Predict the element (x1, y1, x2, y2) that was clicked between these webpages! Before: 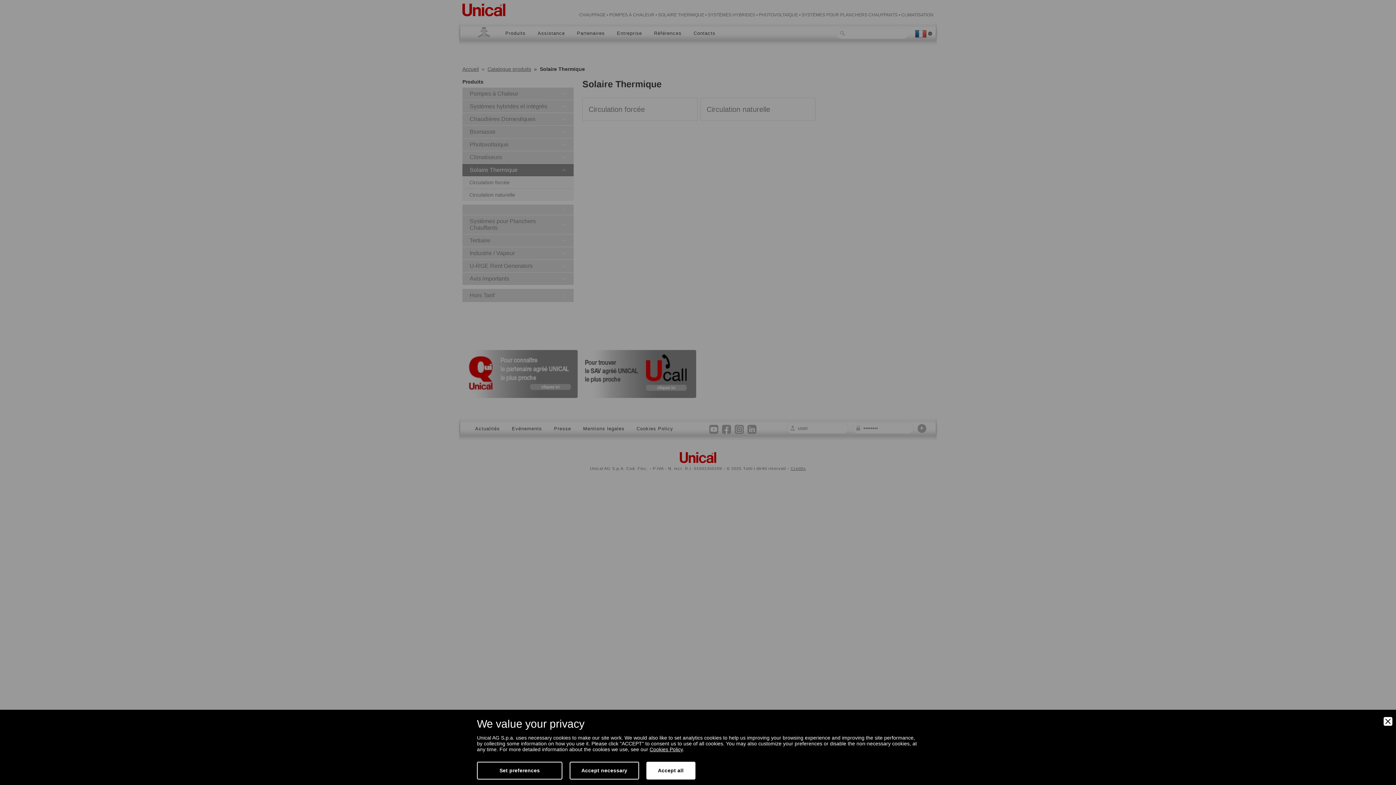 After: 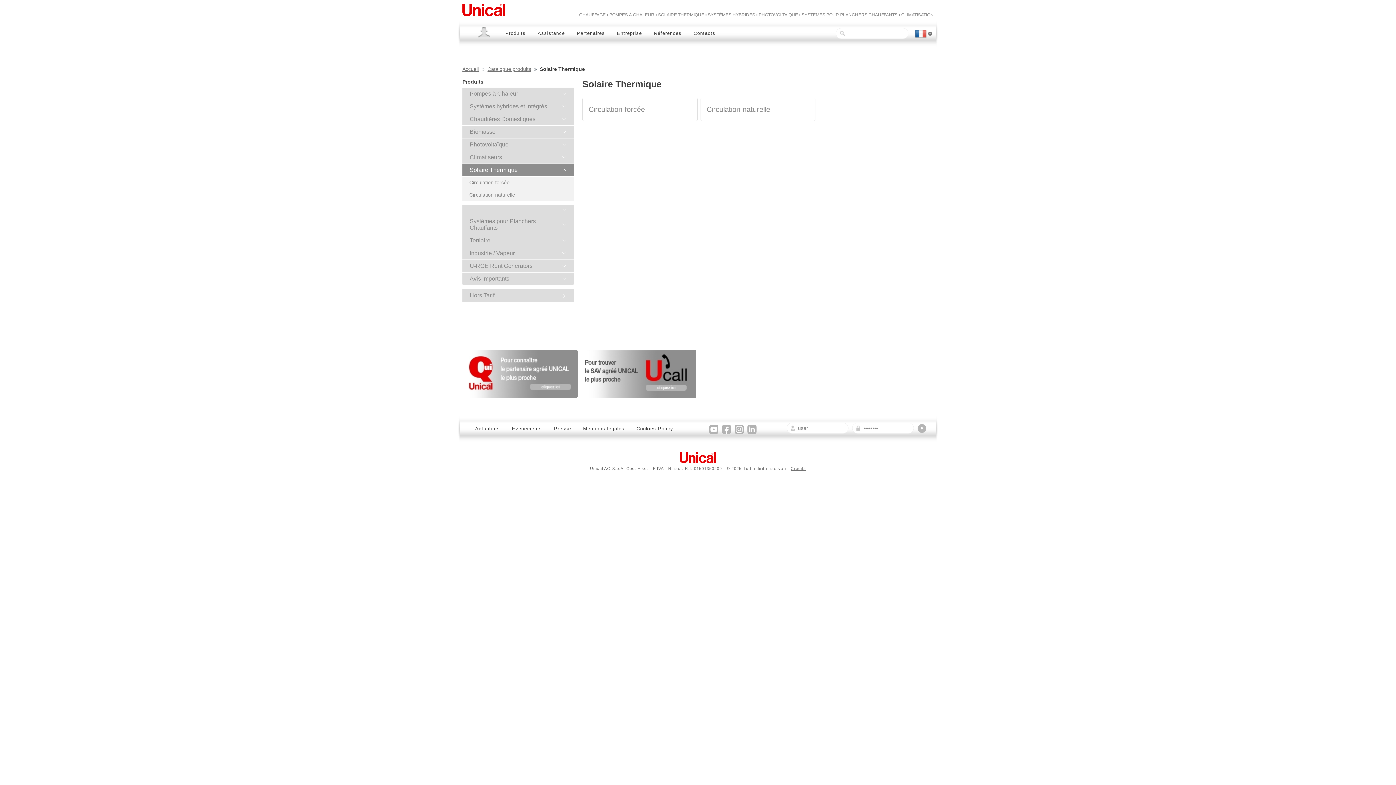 Action: label: Accept all bbox: (646, 762, 695, 780)